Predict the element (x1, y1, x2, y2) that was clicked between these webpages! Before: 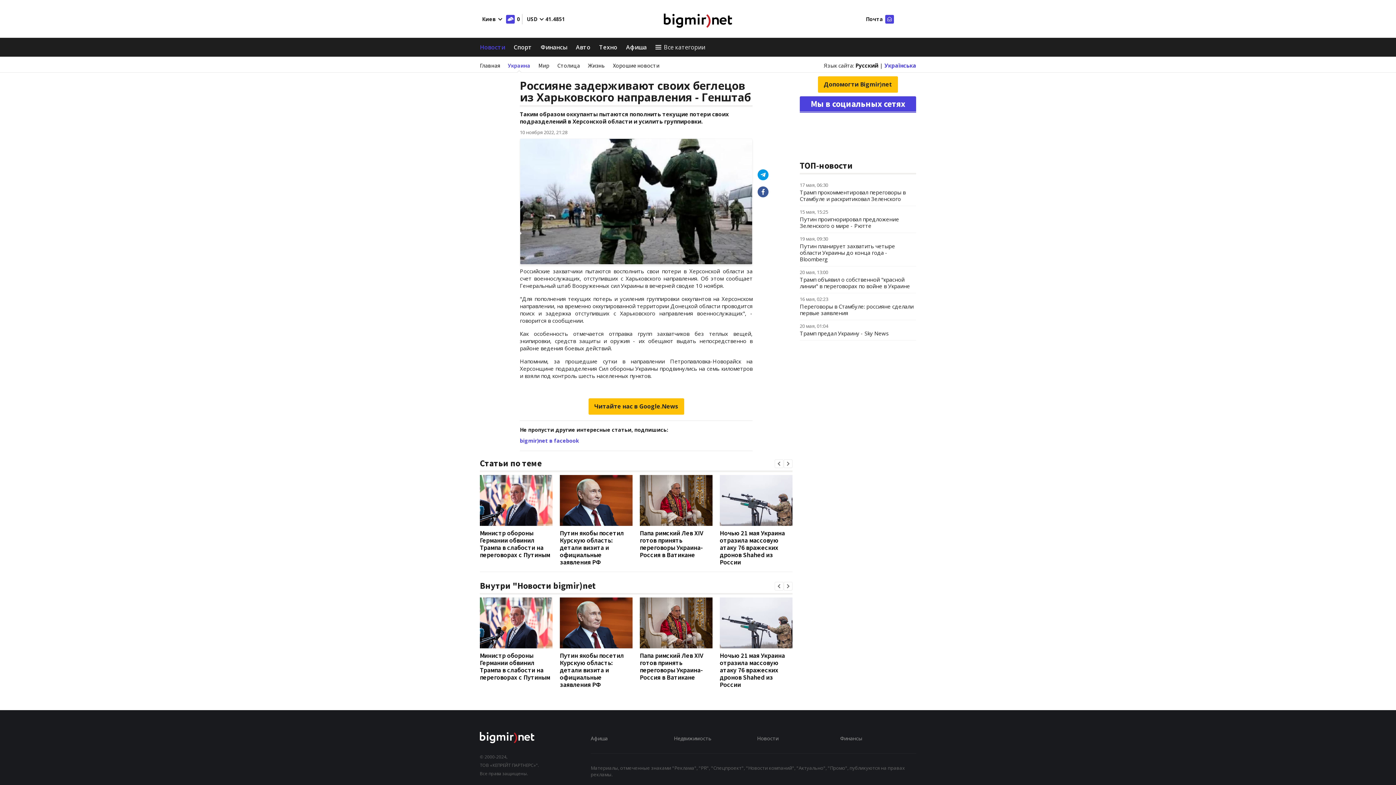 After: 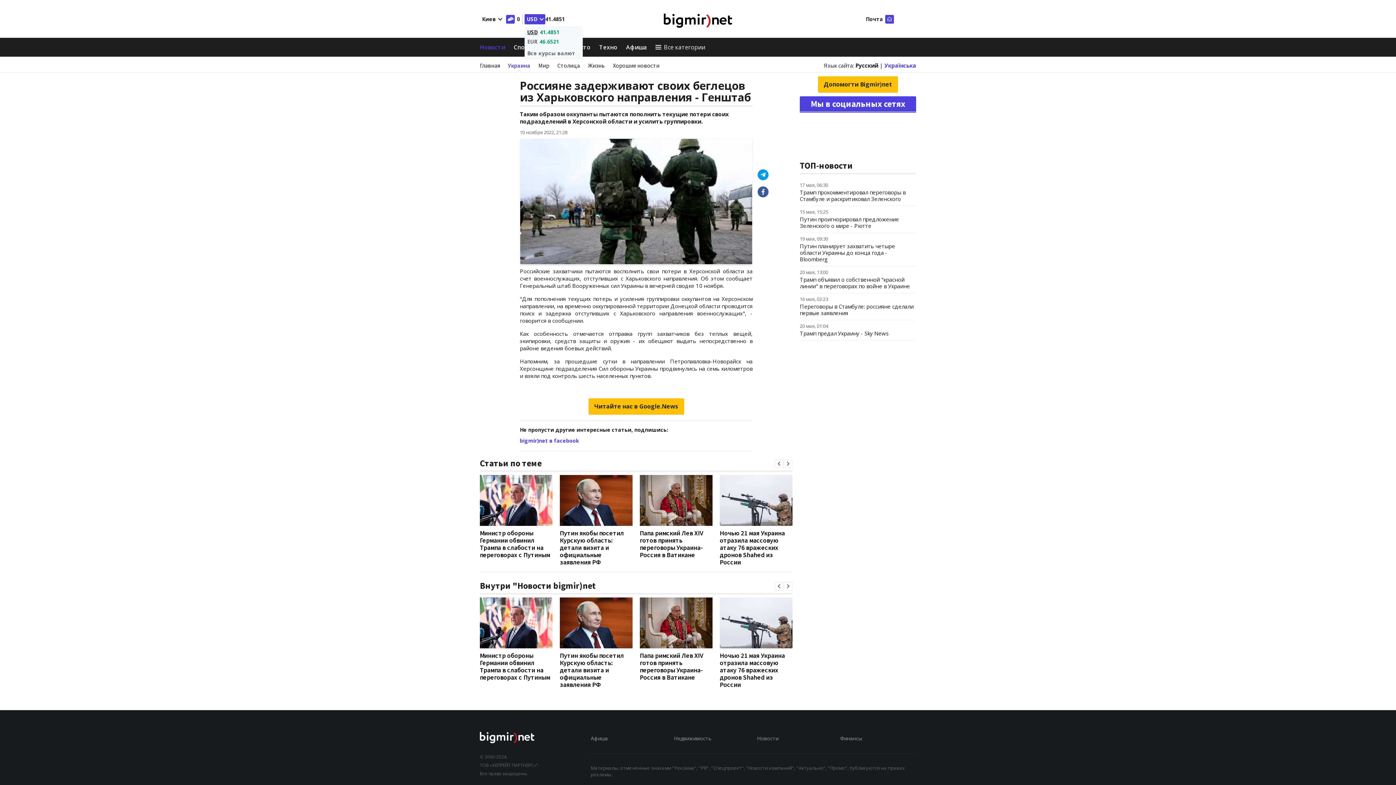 Action: label: USD bbox: (524, 14, 545, 24)